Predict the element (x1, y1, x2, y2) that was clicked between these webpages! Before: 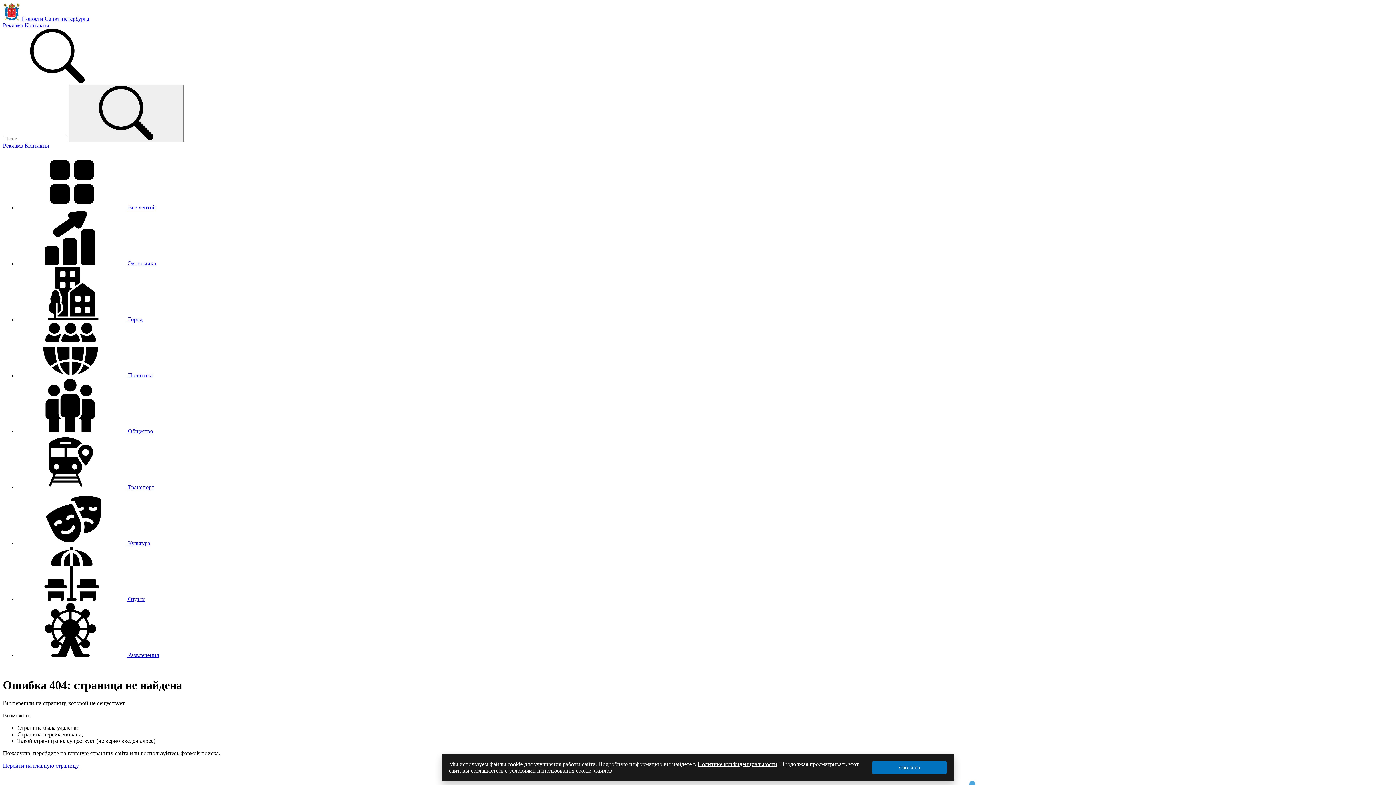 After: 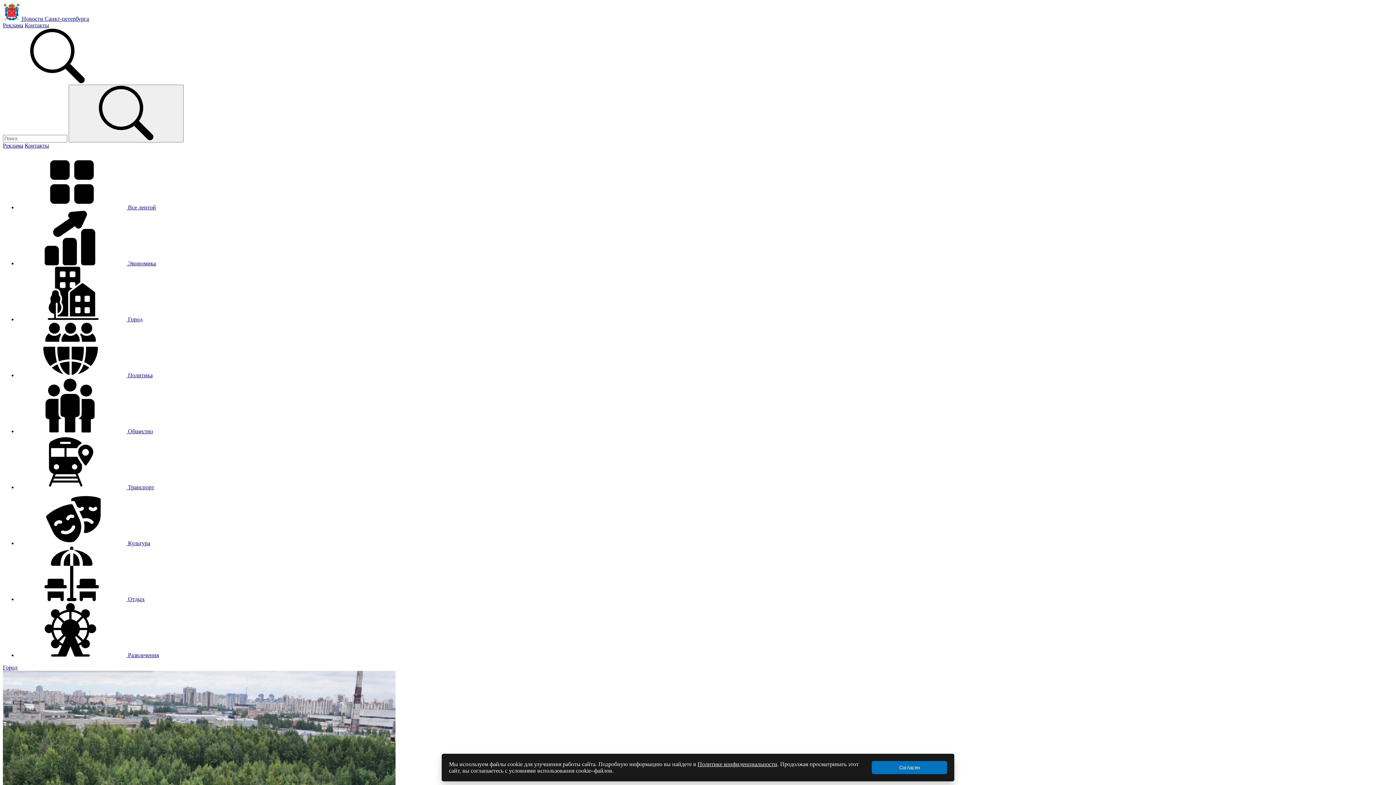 Action: label: Перейти на главную страницу bbox: (2, 762, 78, 768)